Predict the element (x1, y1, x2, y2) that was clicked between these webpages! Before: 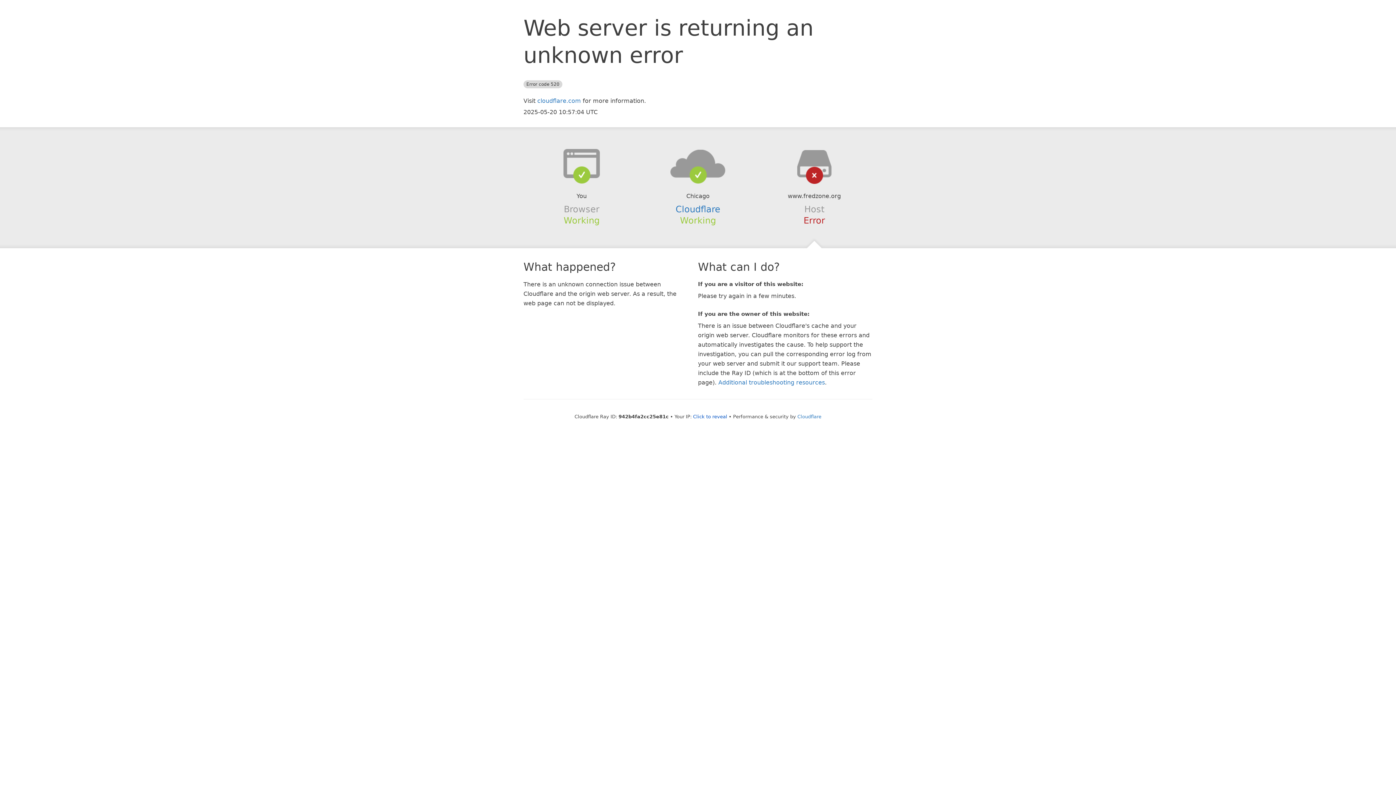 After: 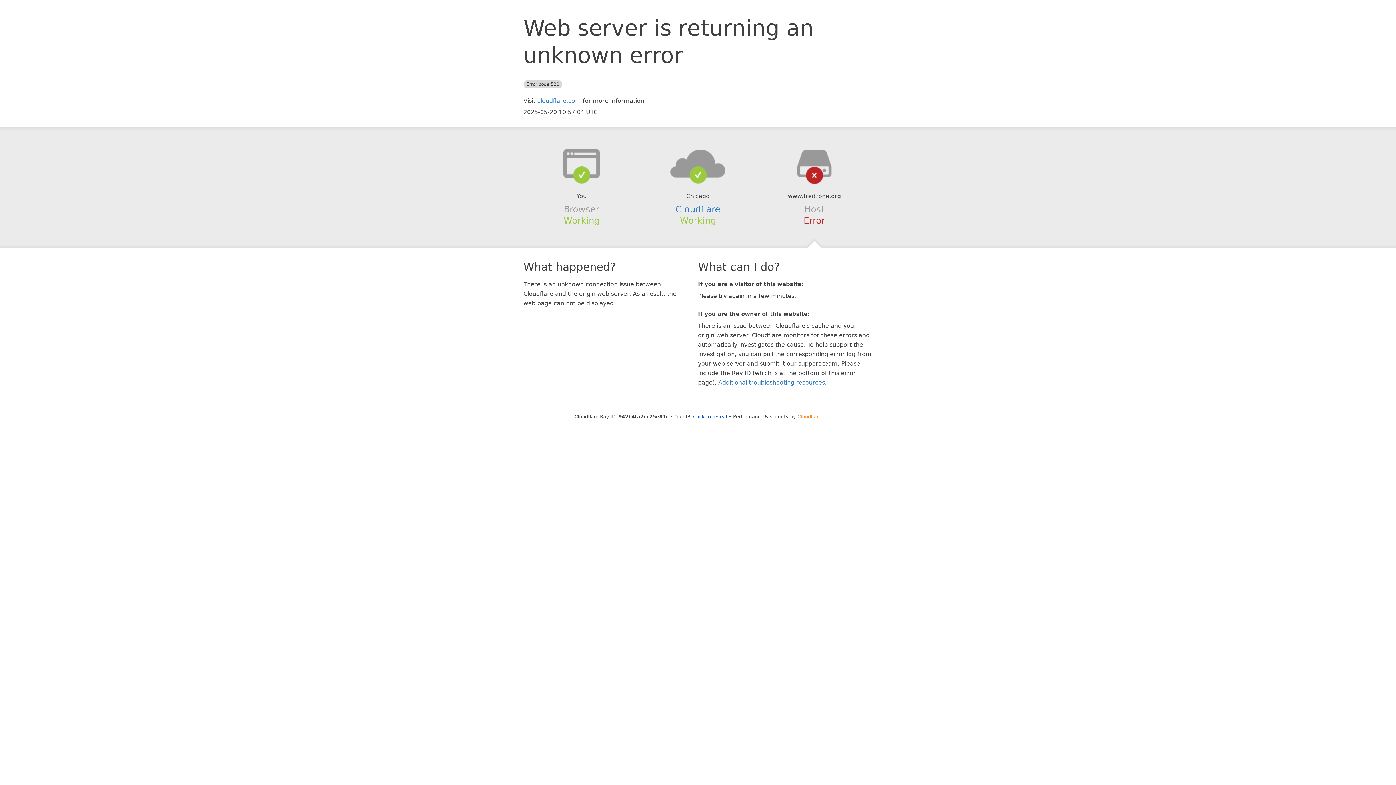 Action: label: Cloudflare bbox: (797, 414, 821, 419)